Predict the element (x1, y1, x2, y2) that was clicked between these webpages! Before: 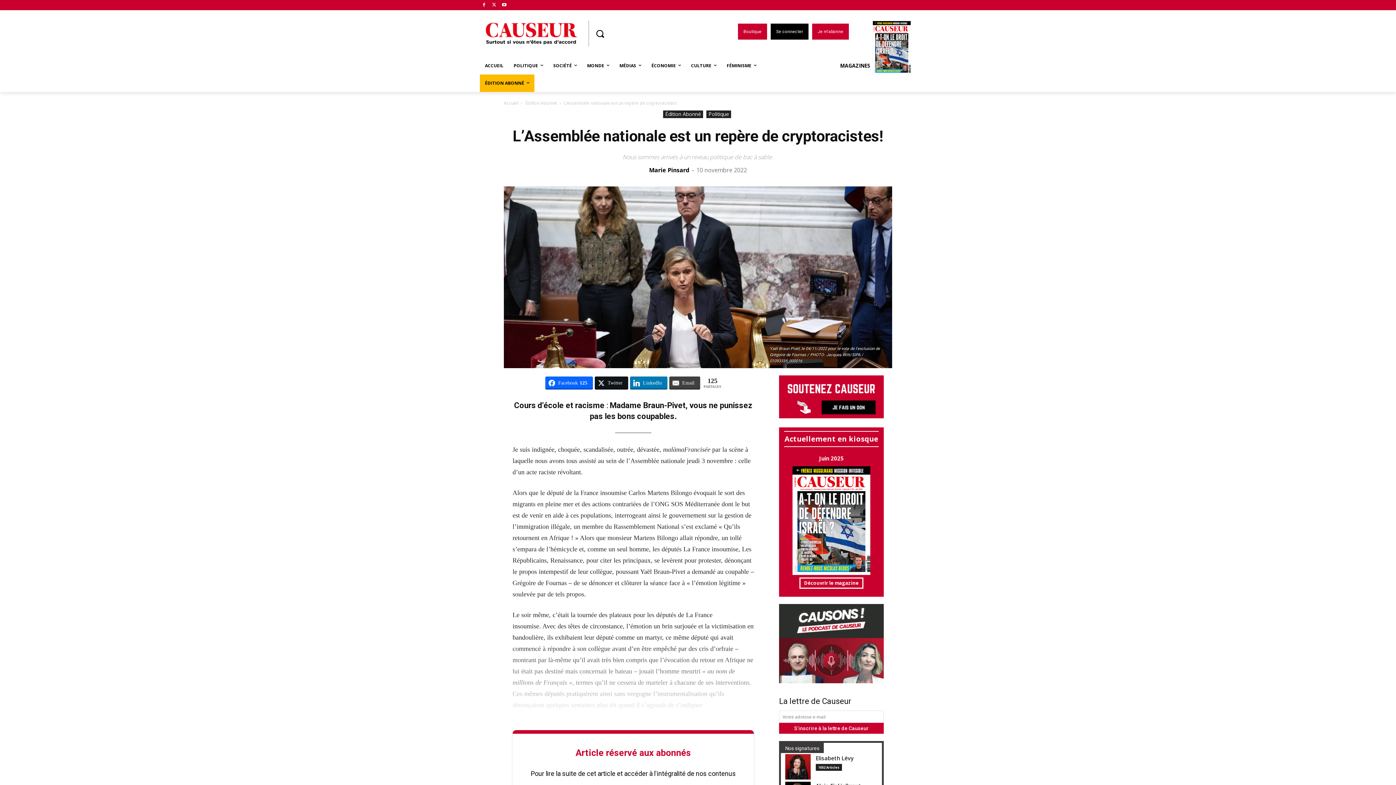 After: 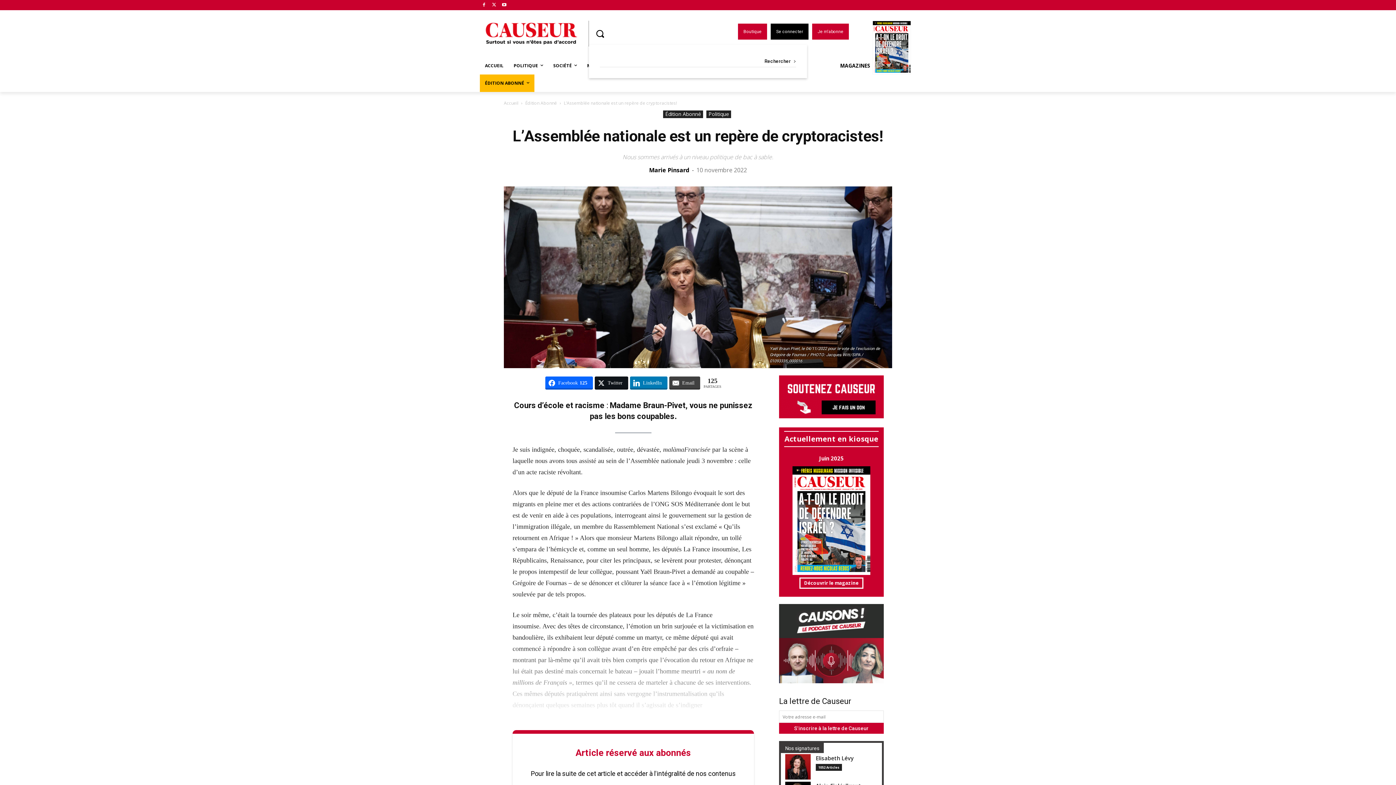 Action: label: Search bbox: (589, 22, 610, 44)